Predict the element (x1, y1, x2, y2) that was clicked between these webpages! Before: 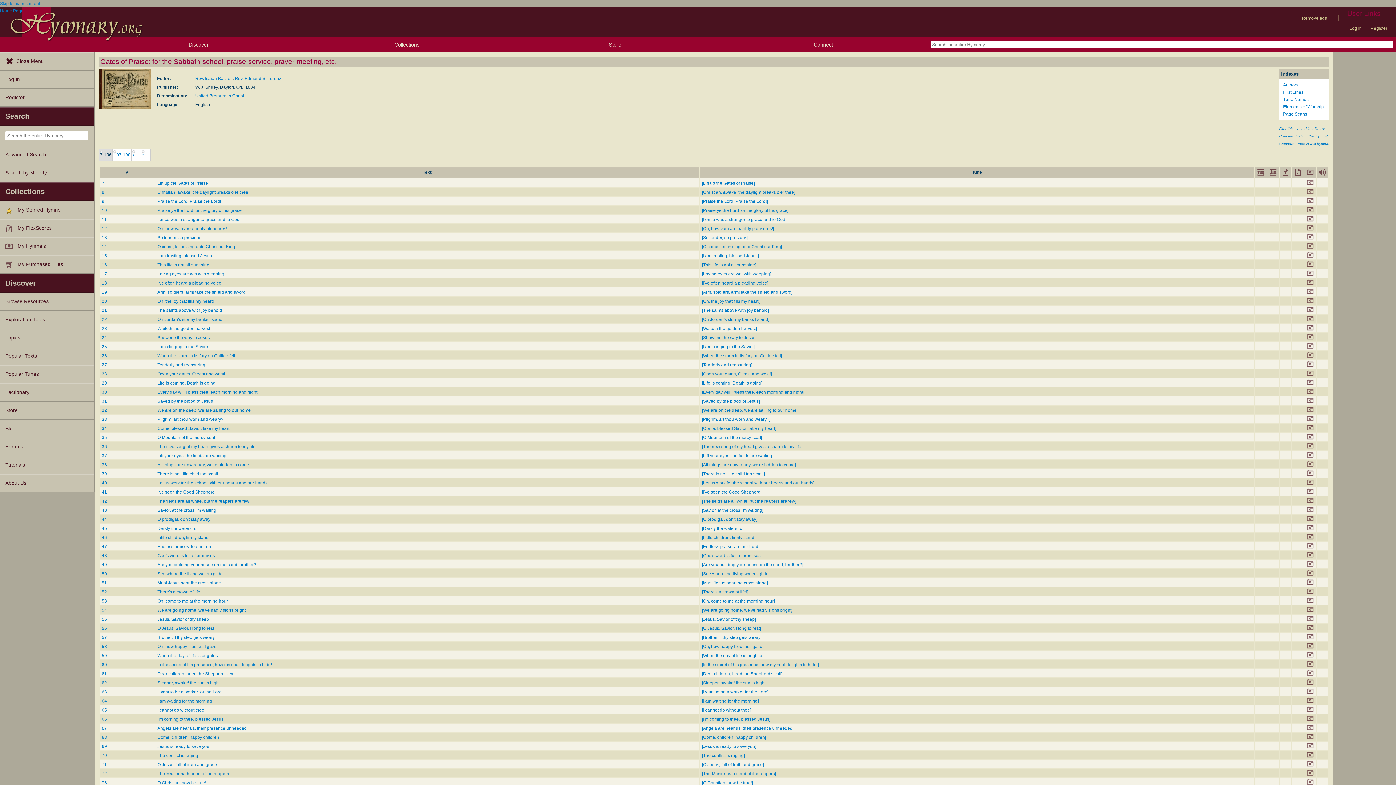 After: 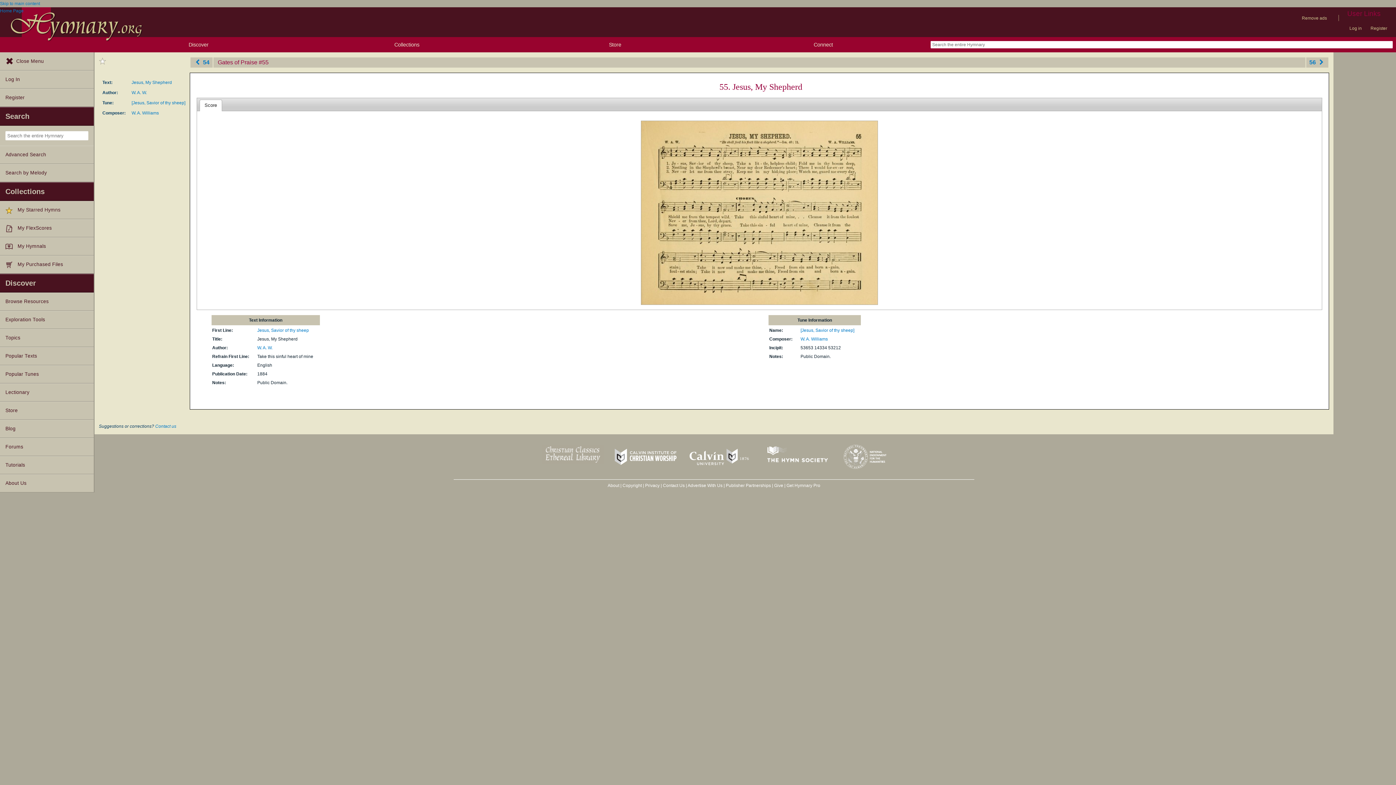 Action: label: Jesus, Savior of thy sheep bbox: (157, 616, 209, 622)